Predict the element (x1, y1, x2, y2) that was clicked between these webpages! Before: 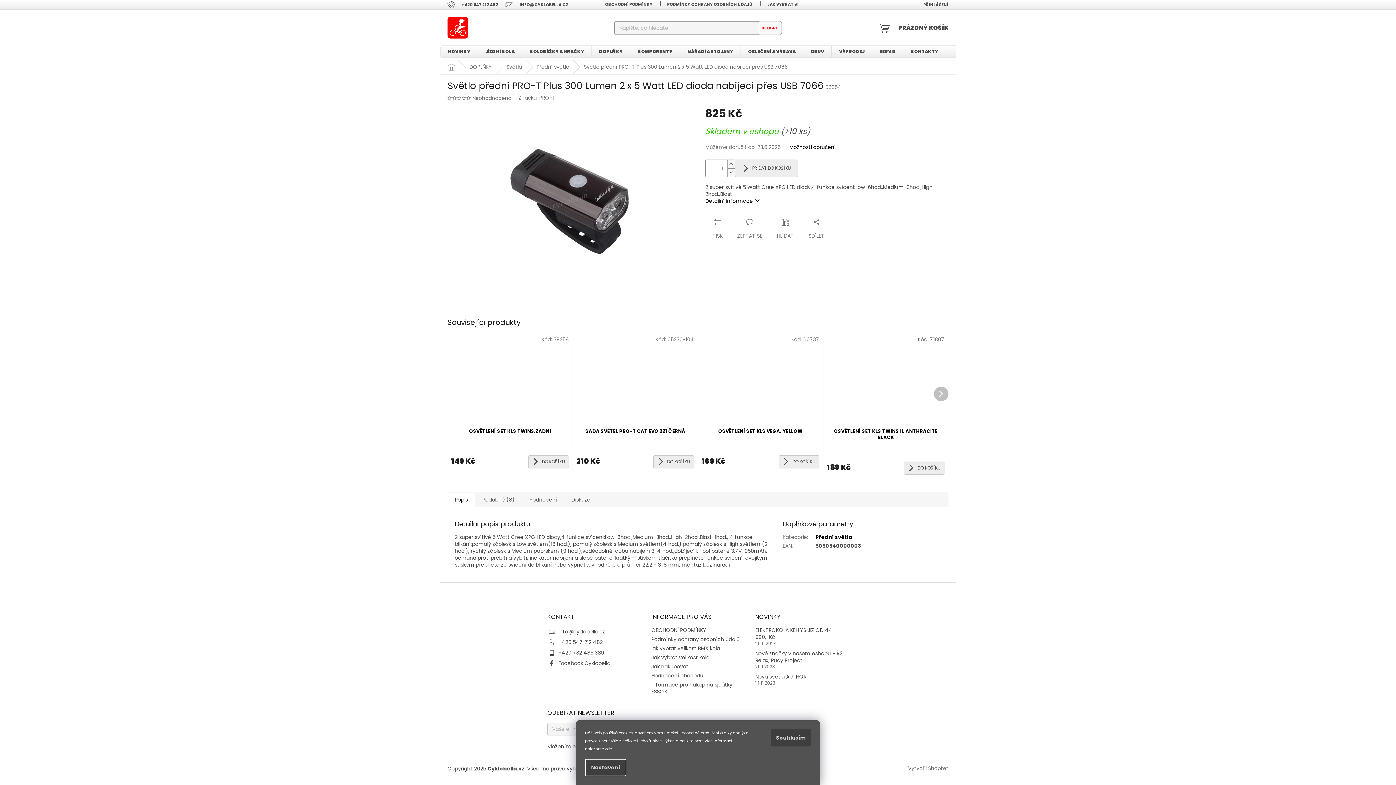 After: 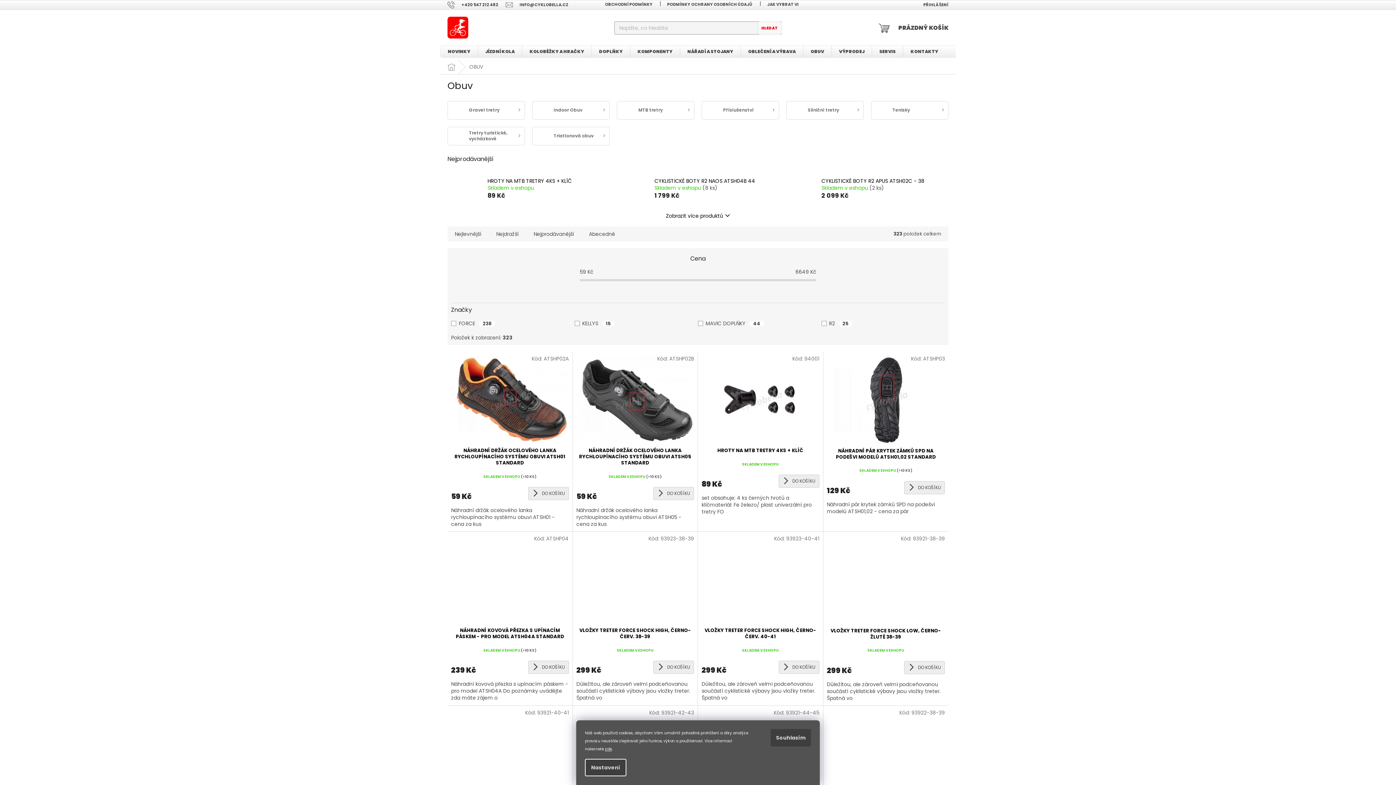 Action: bbox: (803, 45, 831, 57) label: OBUV